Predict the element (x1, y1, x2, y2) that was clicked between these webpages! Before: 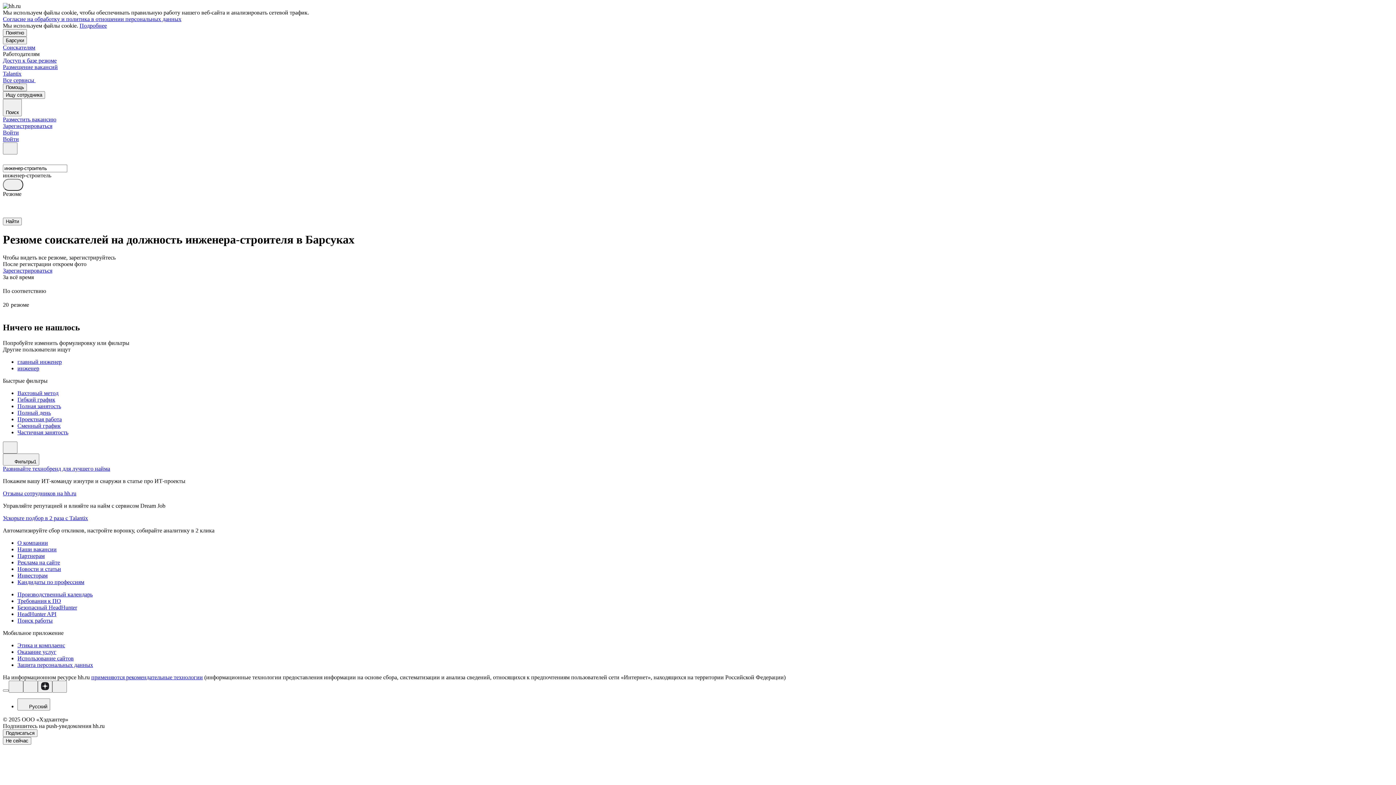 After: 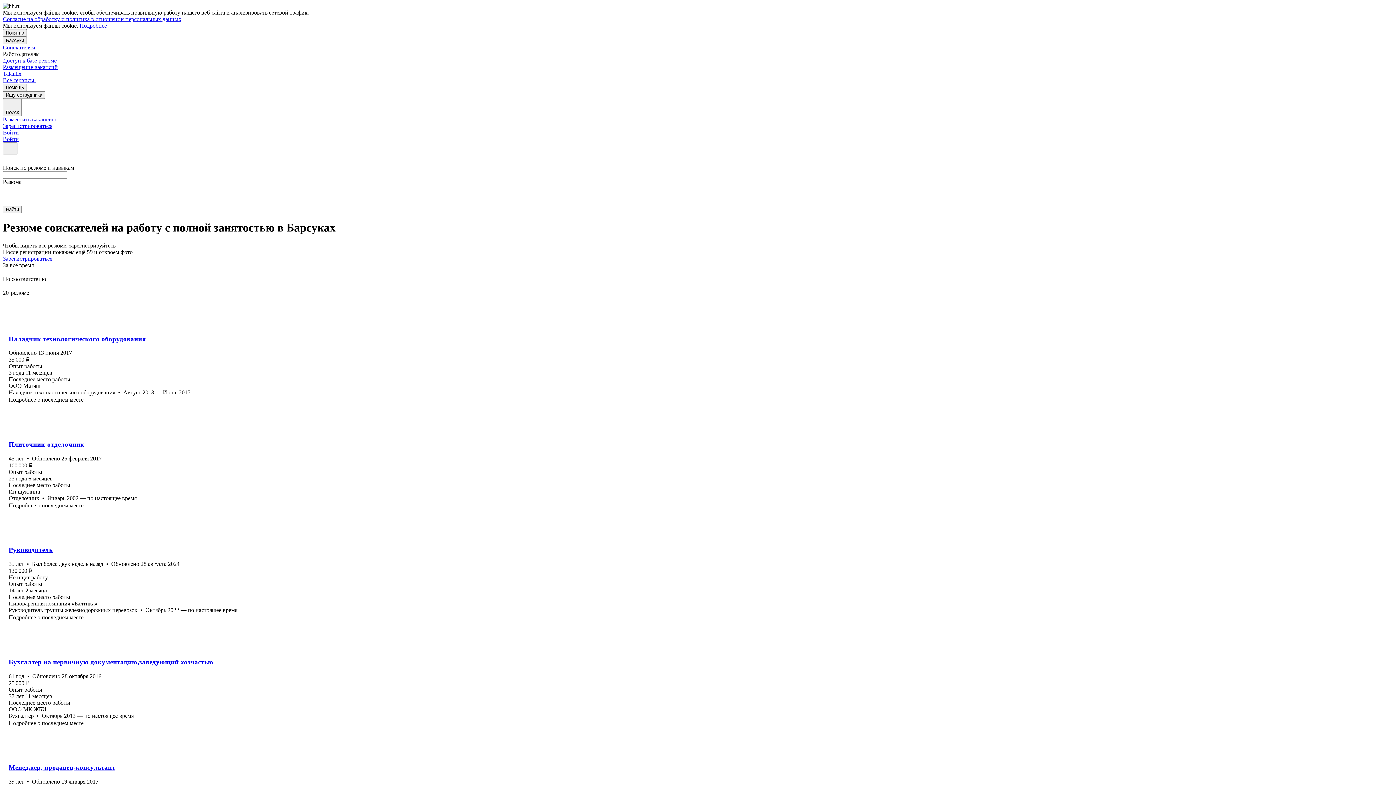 Action: label: Полная занятость bbox: (17, 403, 1393, 409)